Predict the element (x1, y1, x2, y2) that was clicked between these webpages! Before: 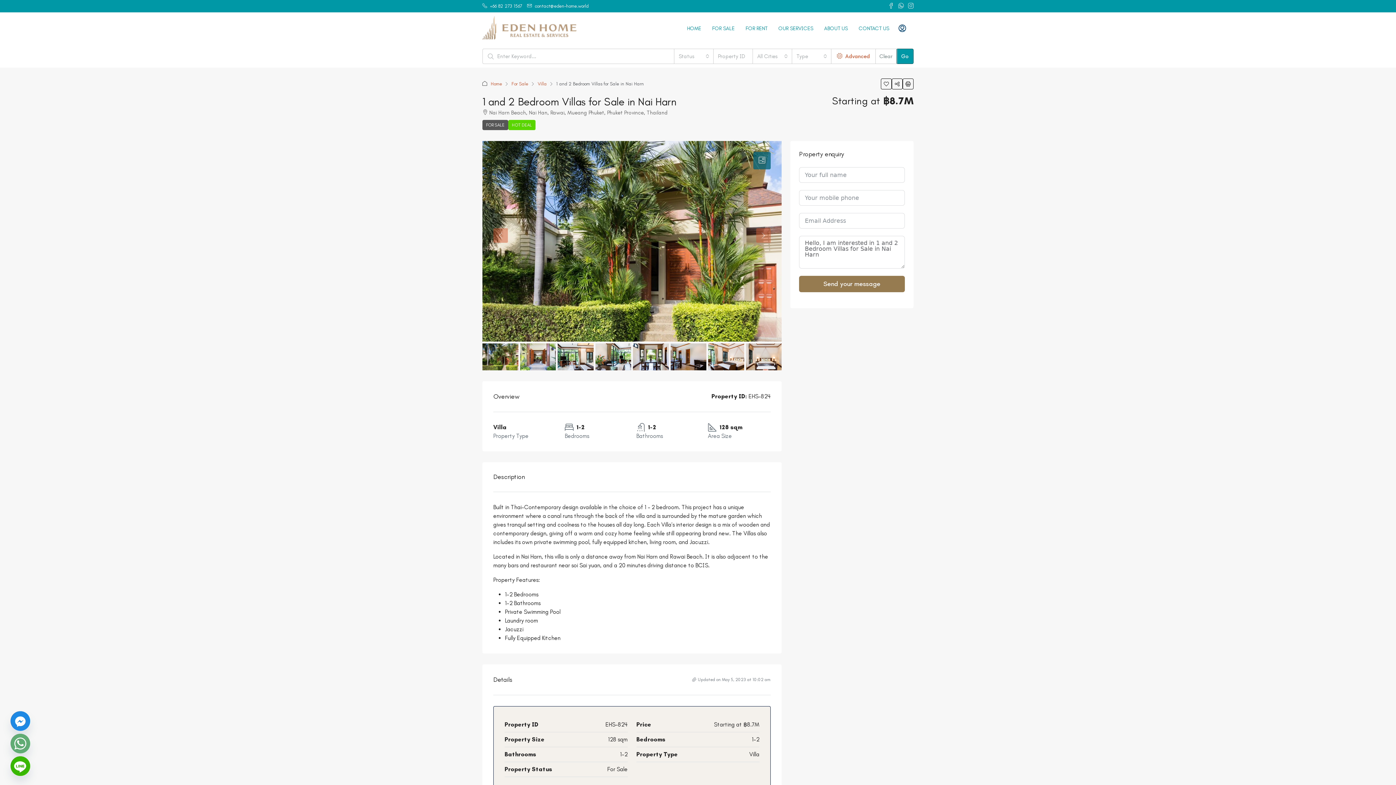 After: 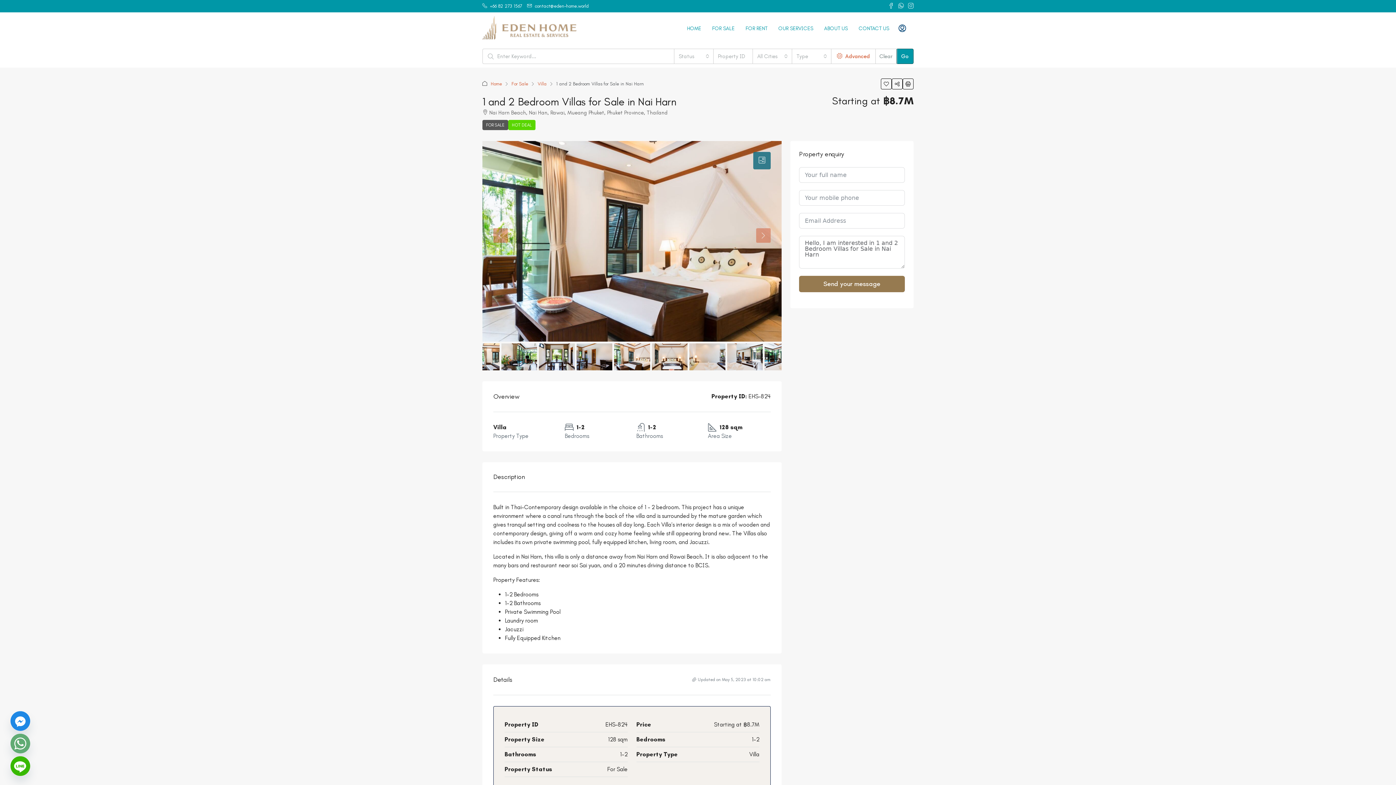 Action: bbox: (708, 343, 744, 370)